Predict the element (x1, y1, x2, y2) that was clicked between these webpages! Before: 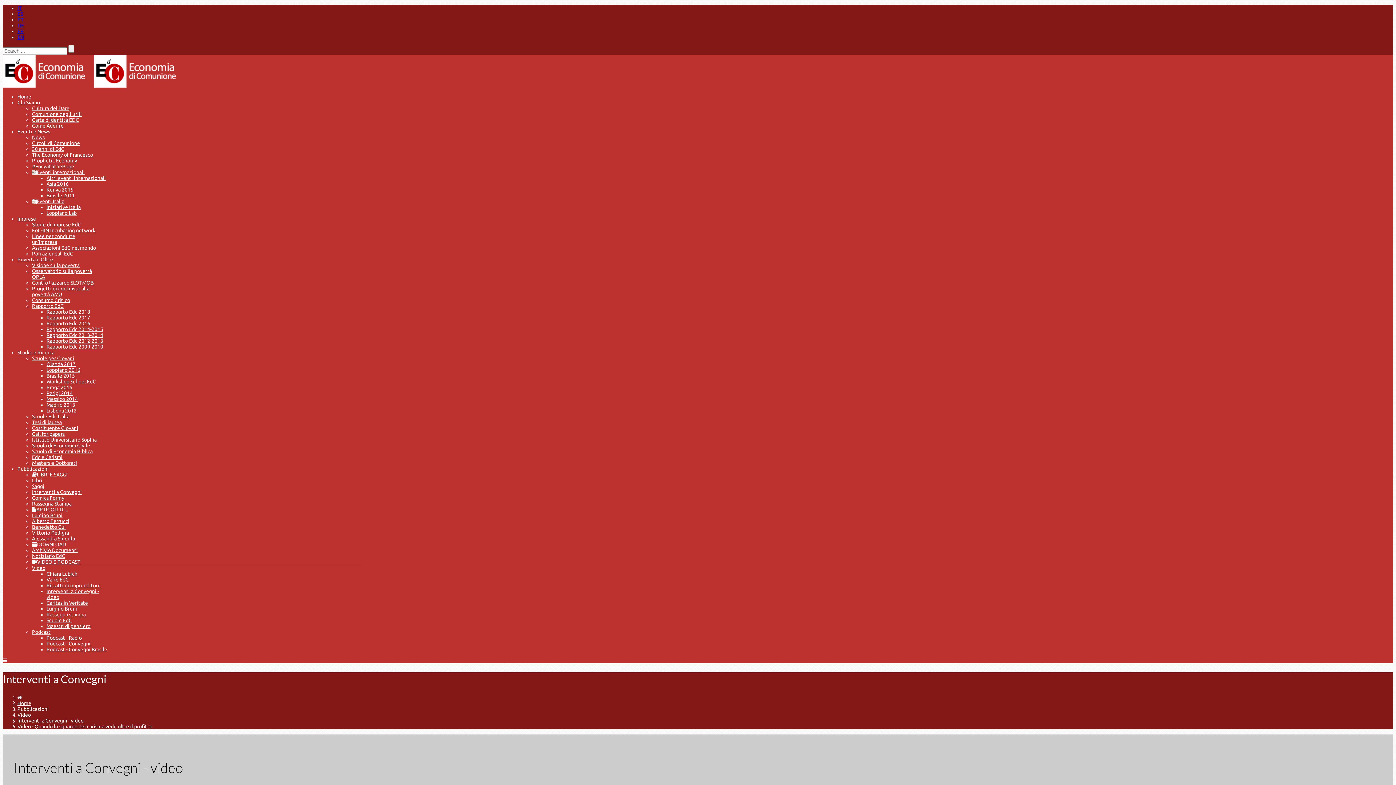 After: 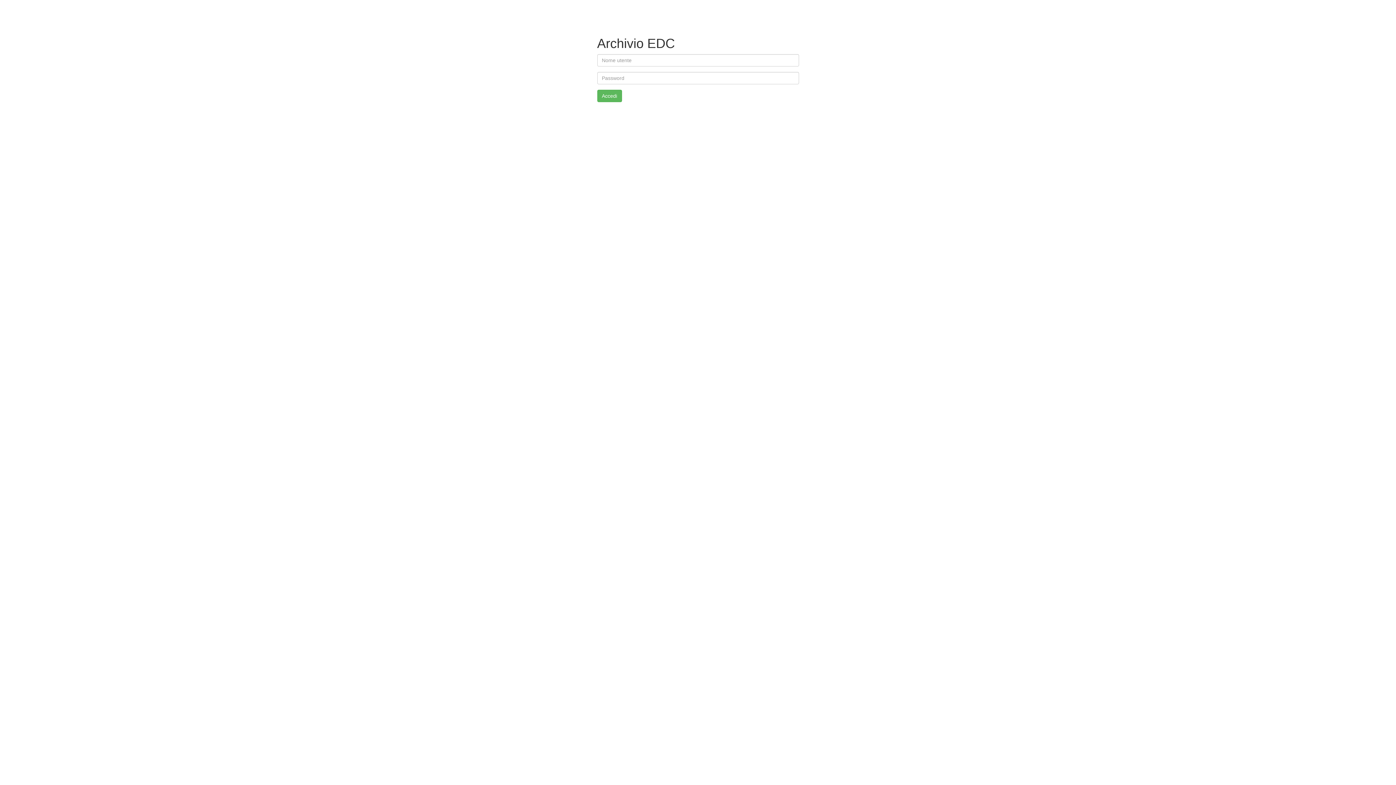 Action: bbox: (46, 378, 96, 384) label: Workshop School EdC